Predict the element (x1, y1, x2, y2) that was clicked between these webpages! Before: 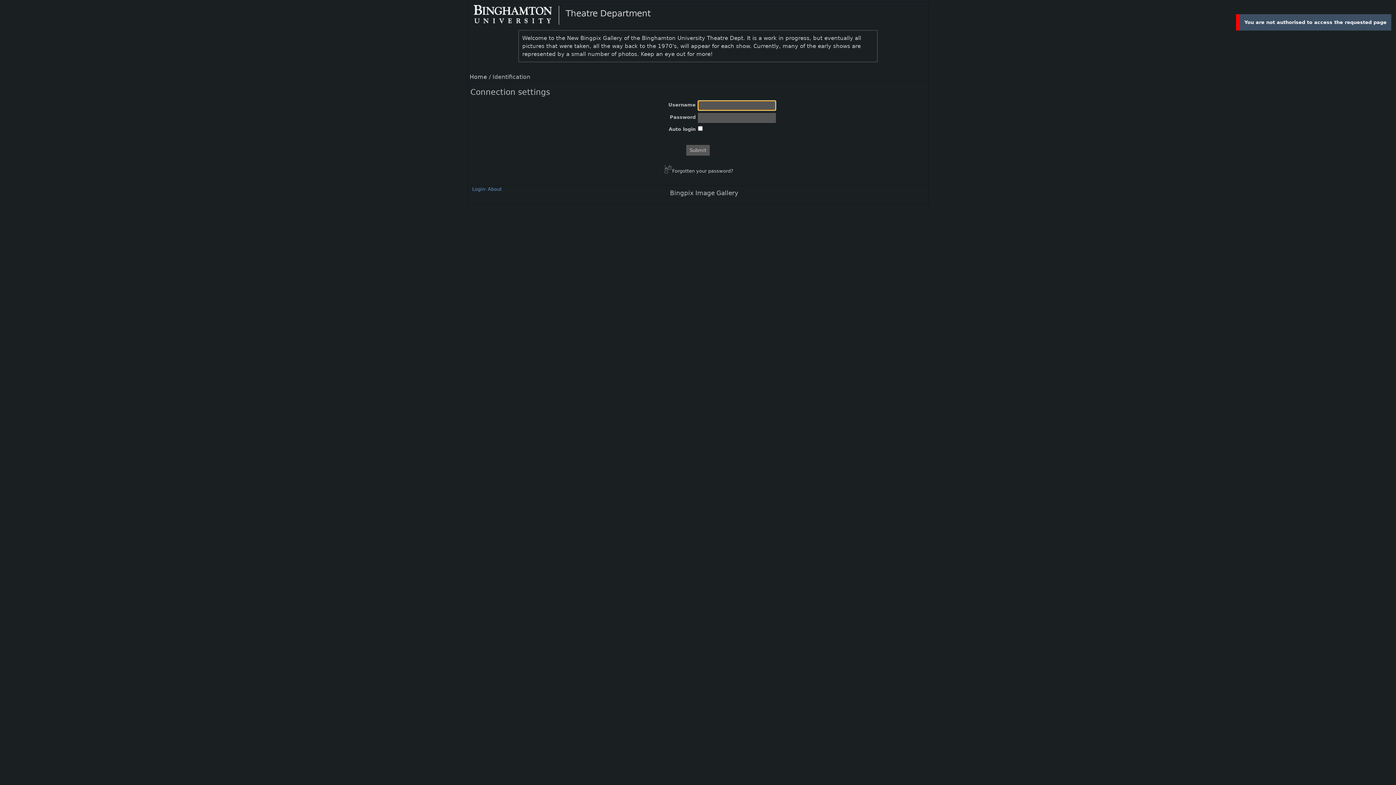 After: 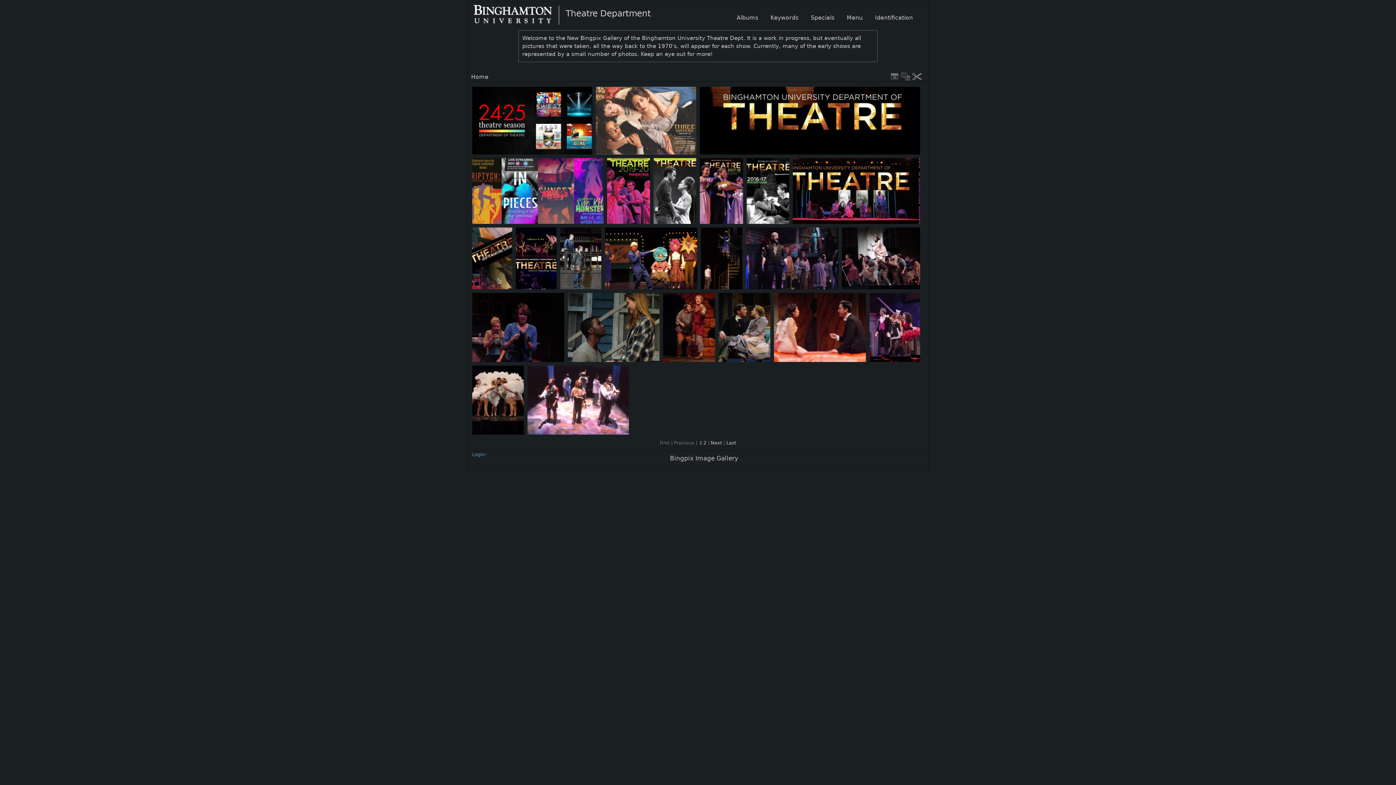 Action: bbox: (473, 12, 922, 62) label:  Theatre Department
Welcome to the New Bingpix Gallery of the Binghamton University Theatre Dept. It is a work in progress, but eventually all pictures that were taken, all the way back to the 1970's, will appear for each show. Currently, many of the early shows are represented by a small number of photos. Keep an eye out for more!